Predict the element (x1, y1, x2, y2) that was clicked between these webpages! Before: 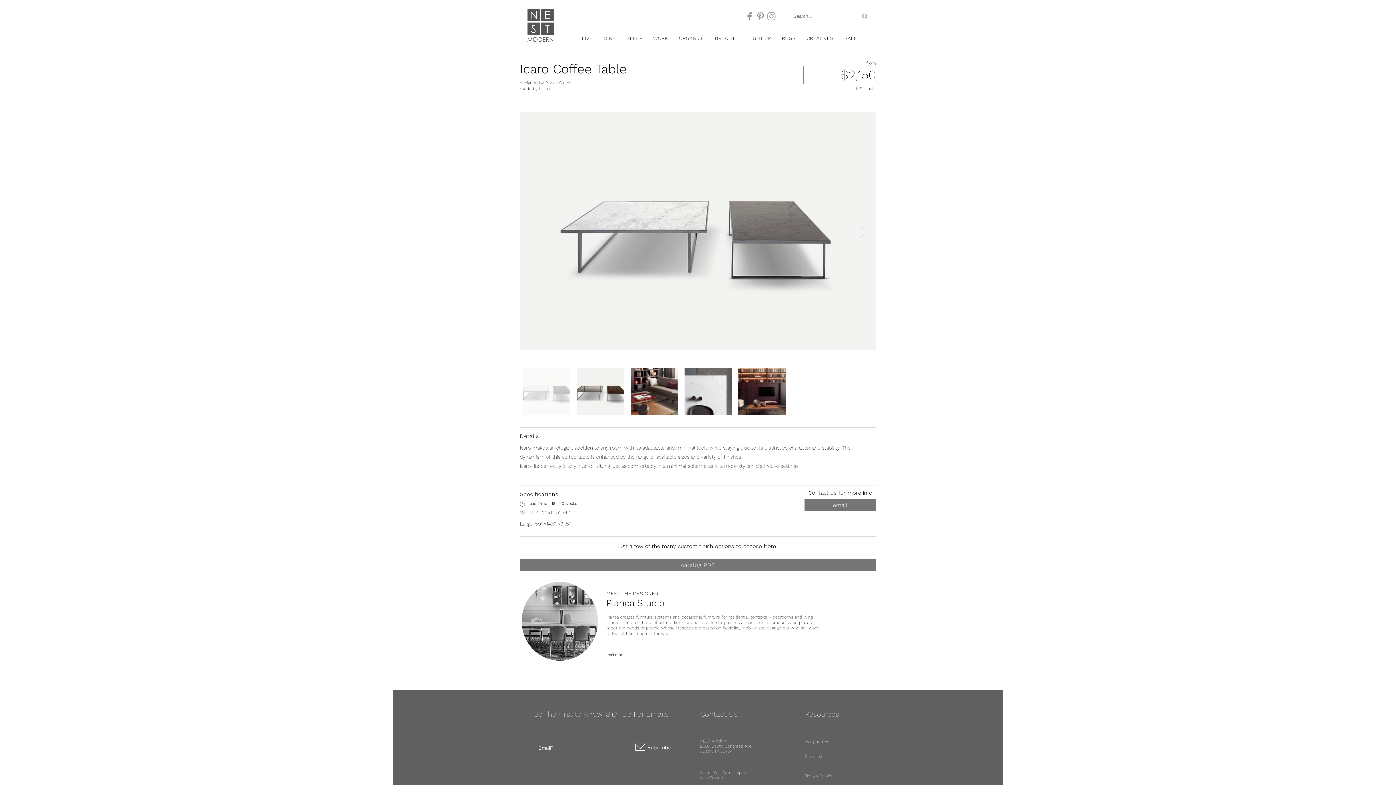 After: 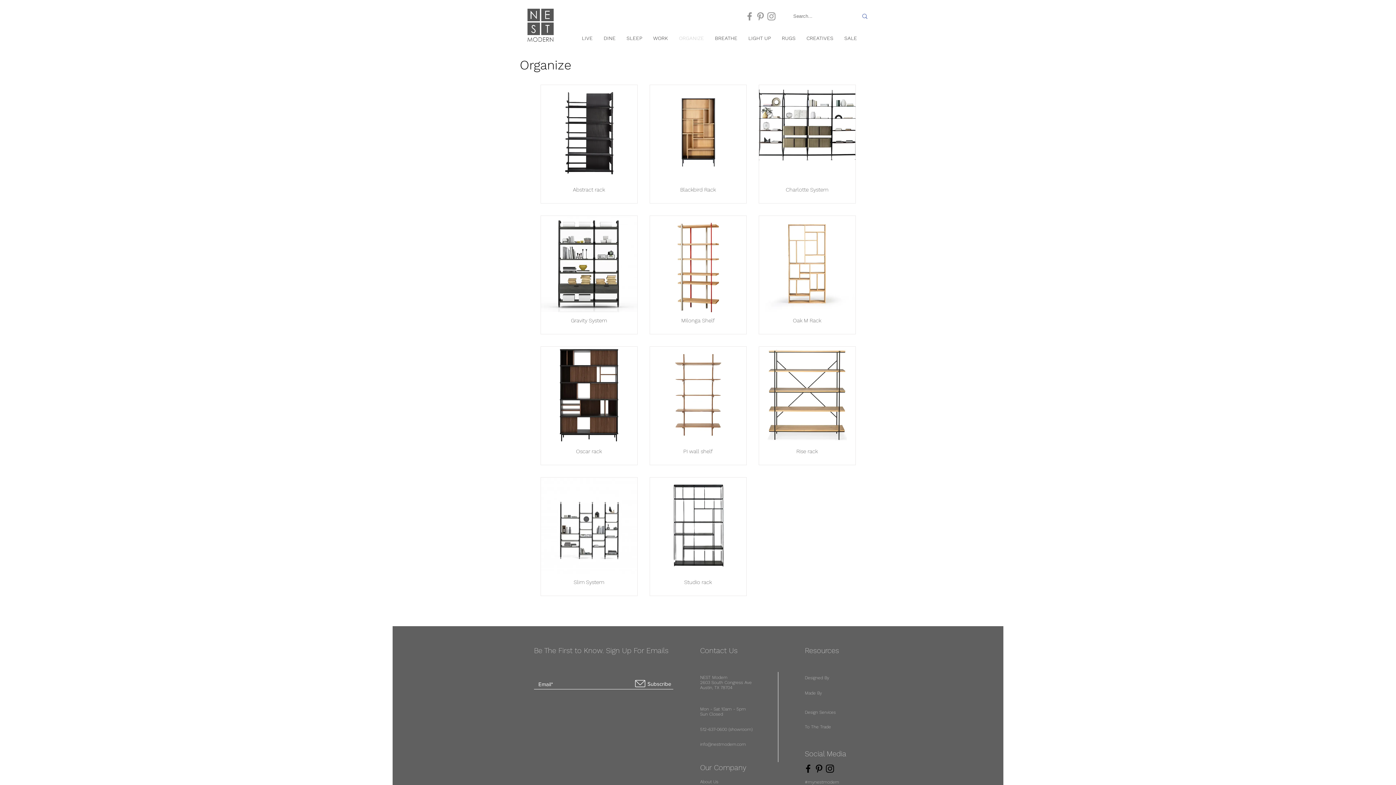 Action: bbox: (673, 31, 709, 45) label: ORGANIZE